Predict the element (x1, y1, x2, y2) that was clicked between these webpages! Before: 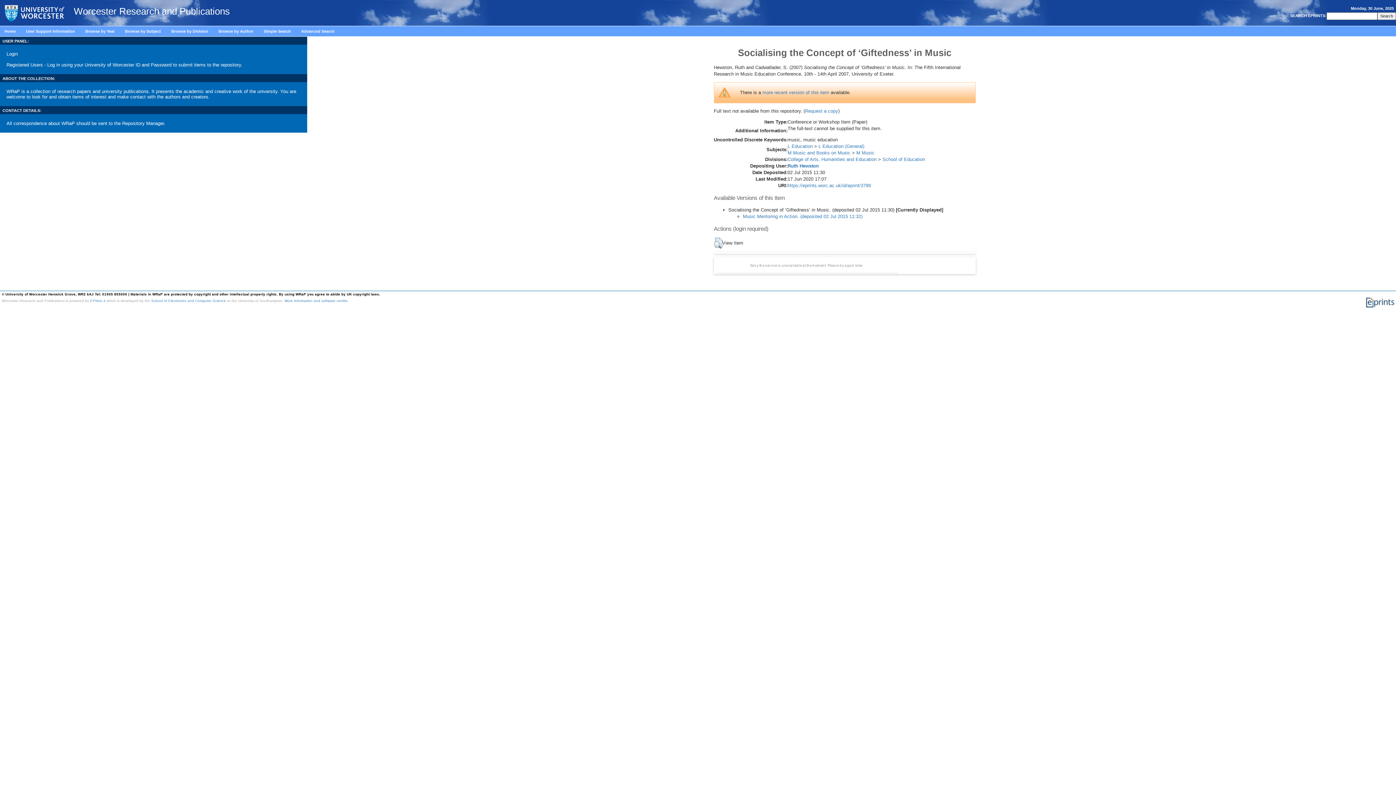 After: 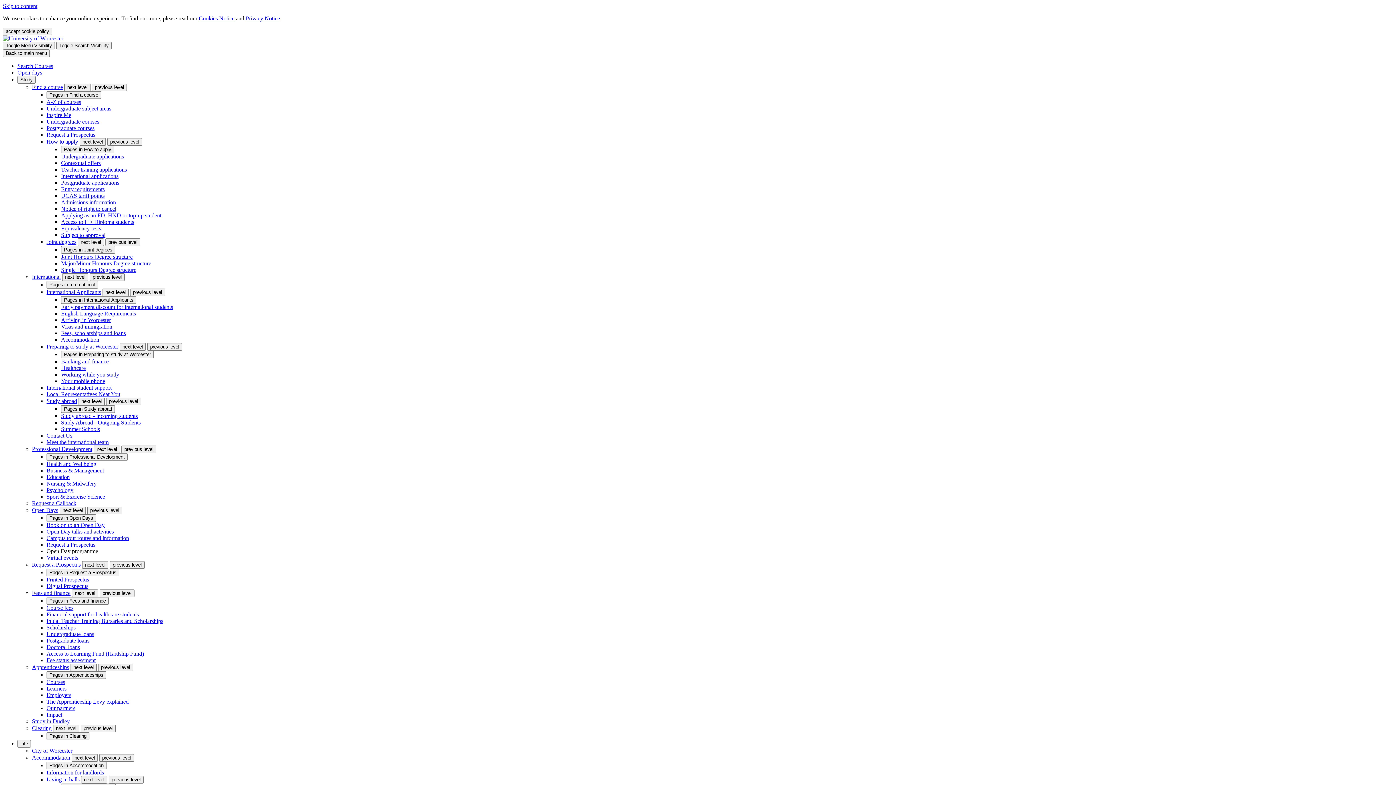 Action: bbox: (0, 9, 68, 15)